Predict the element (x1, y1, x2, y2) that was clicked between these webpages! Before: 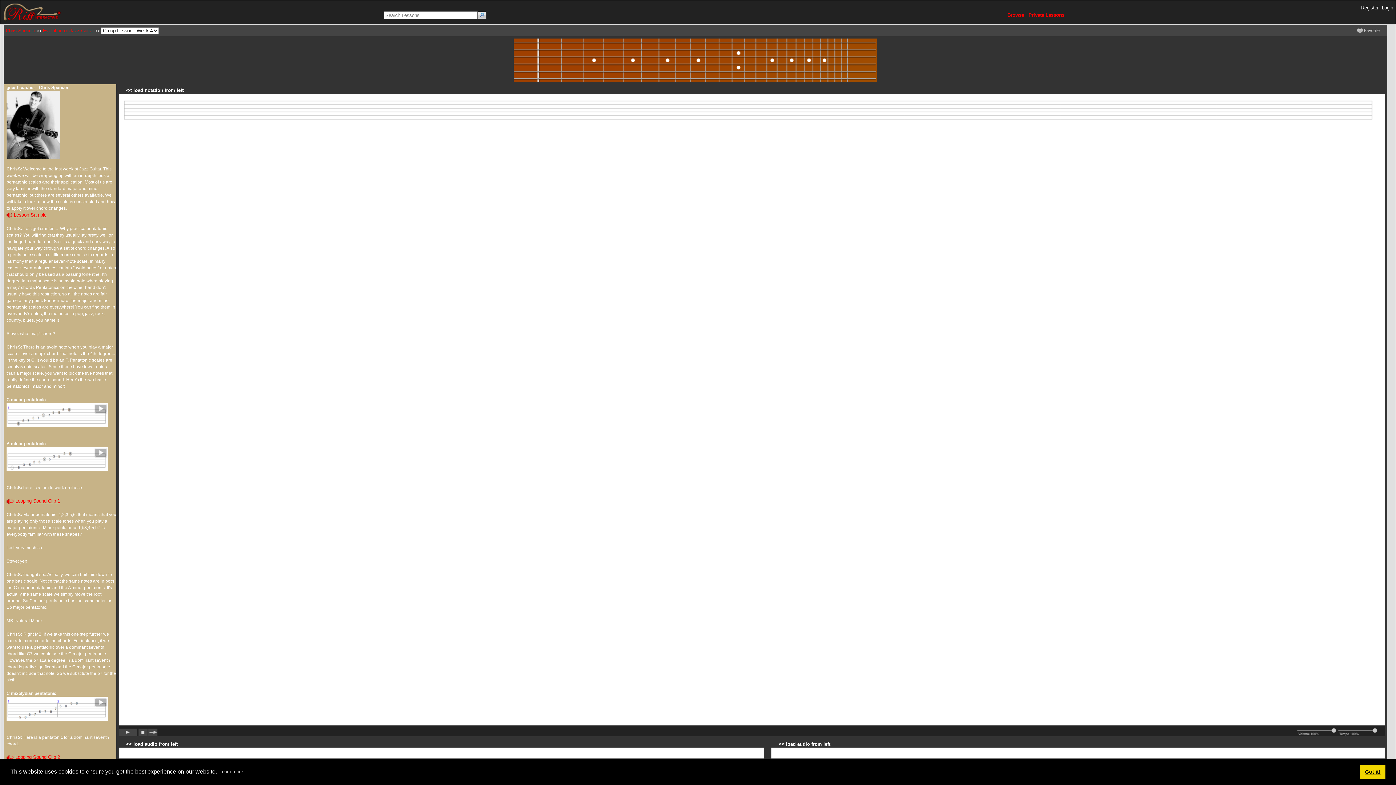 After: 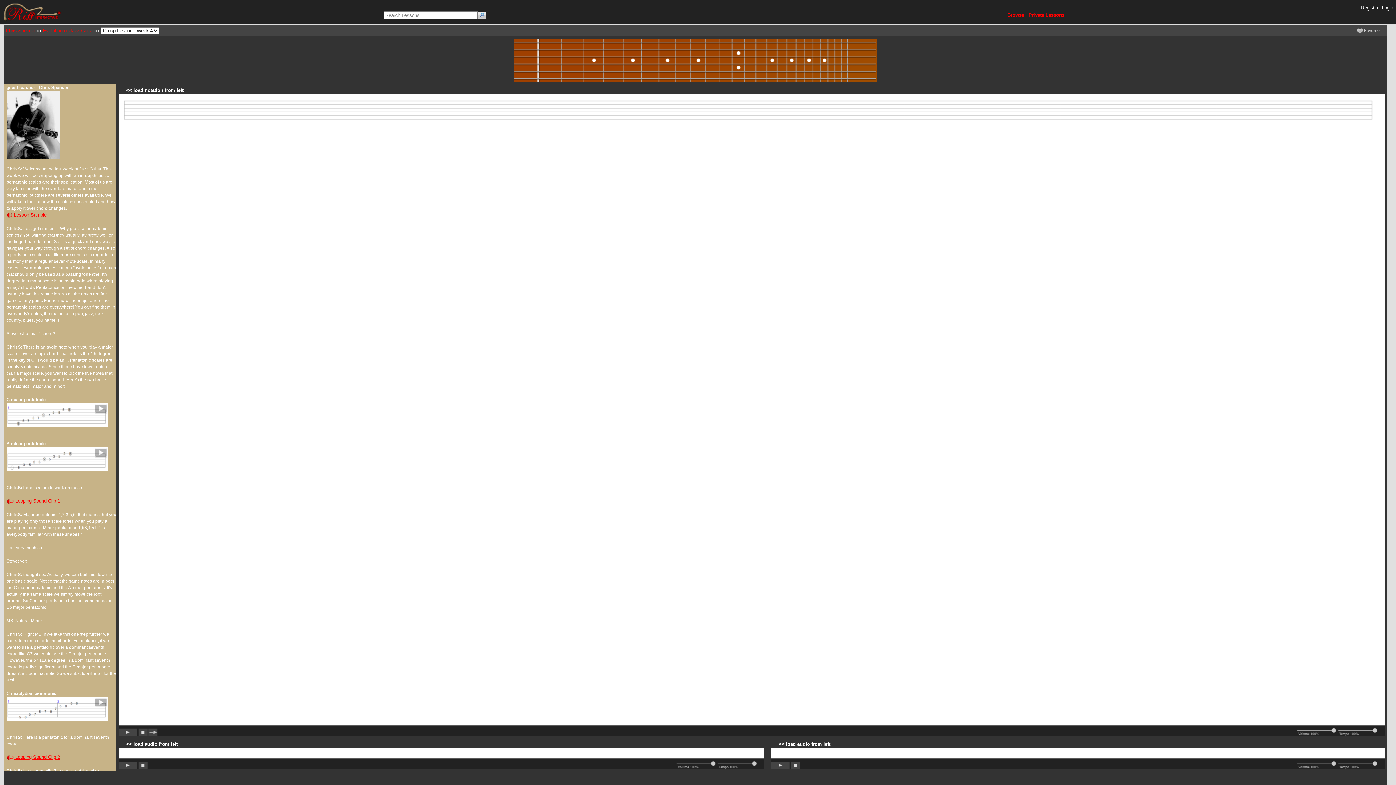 Action: bbox: (1360, 765, 1385, 779) label: dismiss cookie message